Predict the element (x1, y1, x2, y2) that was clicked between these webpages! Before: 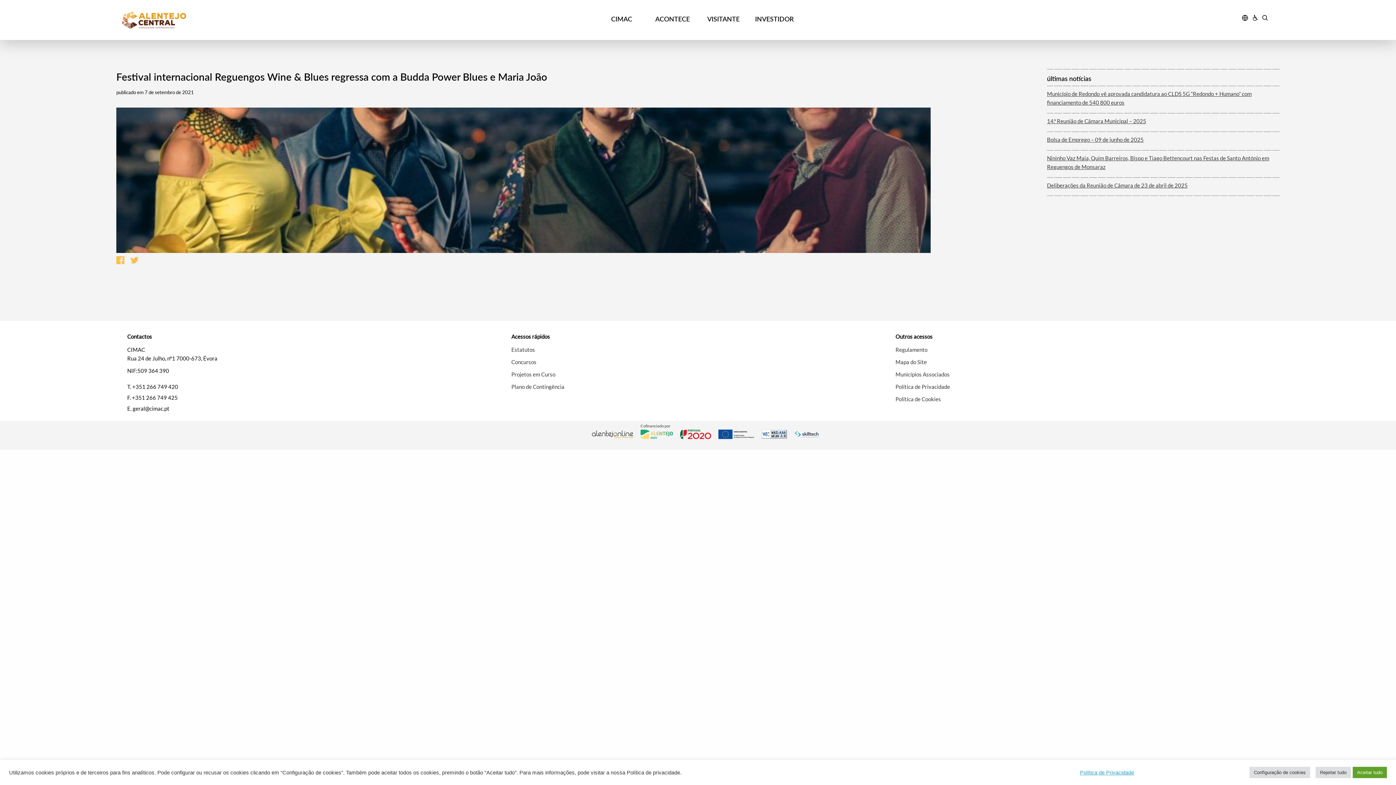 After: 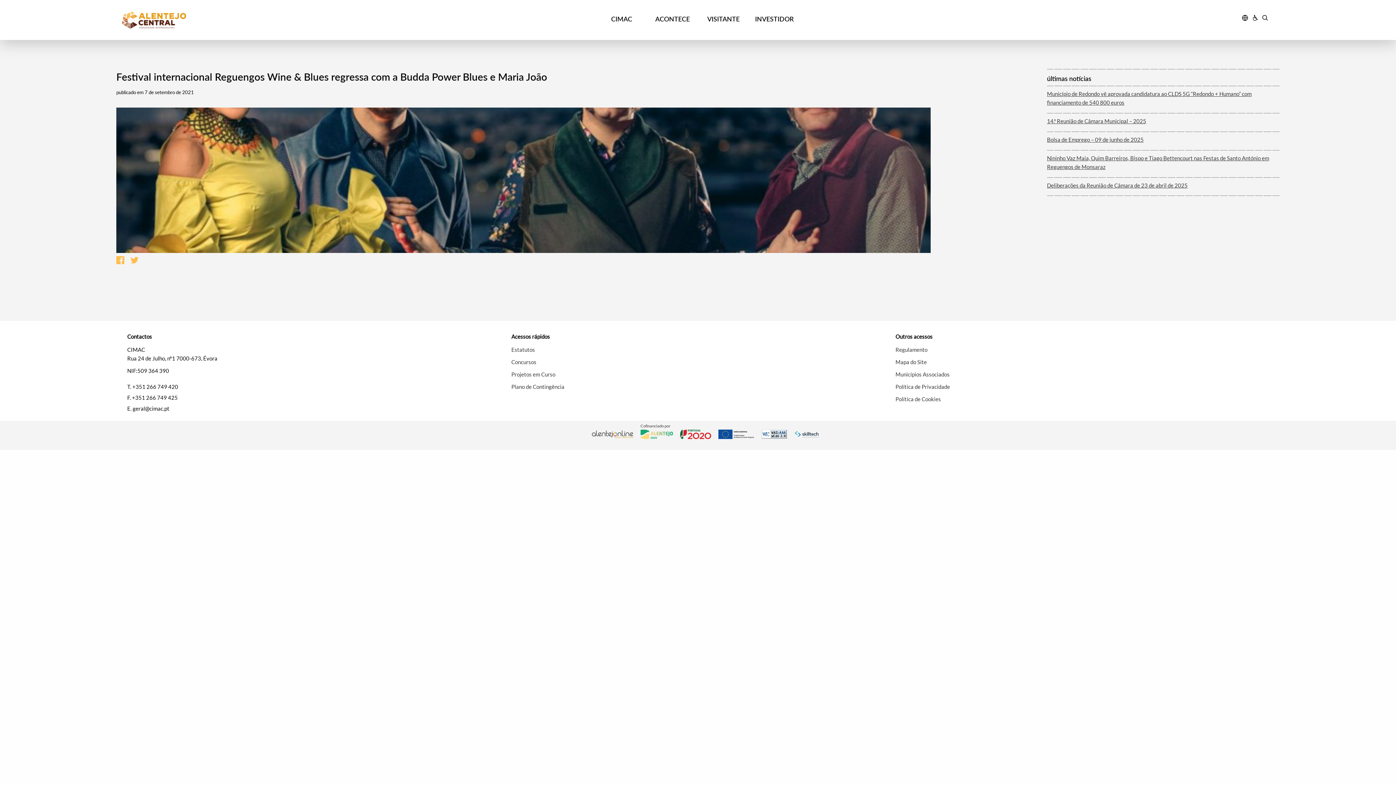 Action: bbox: (1353, 767, 1387, 778) label: Aceitar tudo